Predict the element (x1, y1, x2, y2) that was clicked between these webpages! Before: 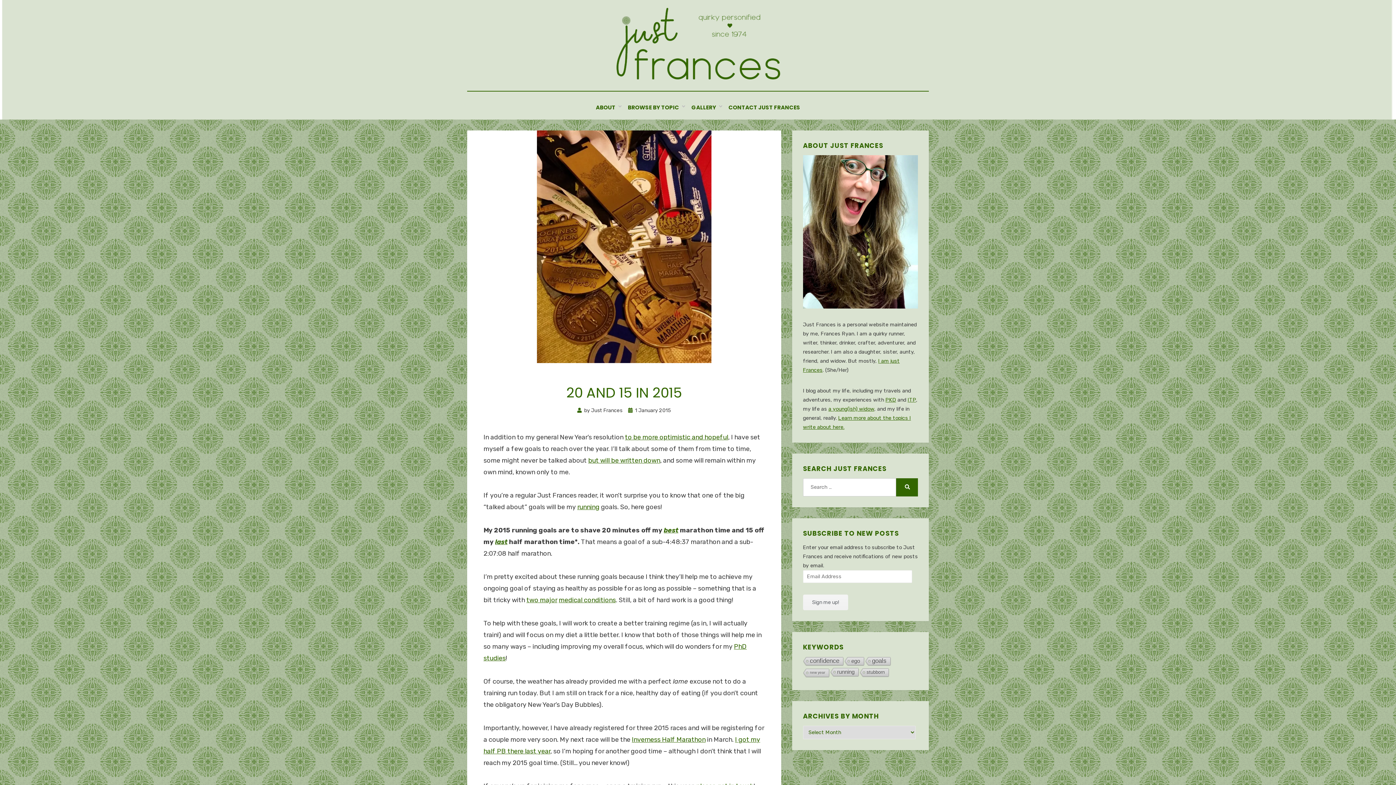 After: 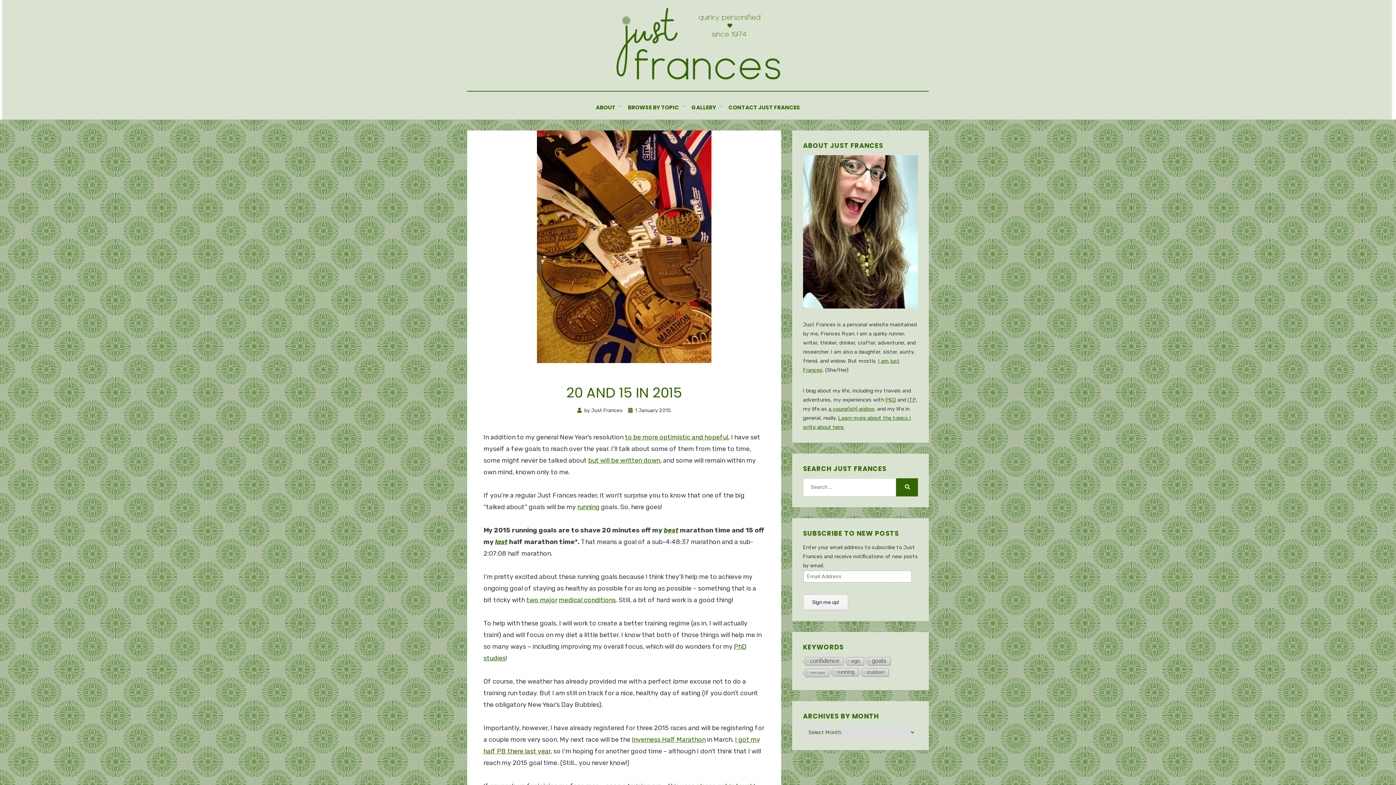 Action: label: Sign me up! bbox: (803, 594, 848, 610)